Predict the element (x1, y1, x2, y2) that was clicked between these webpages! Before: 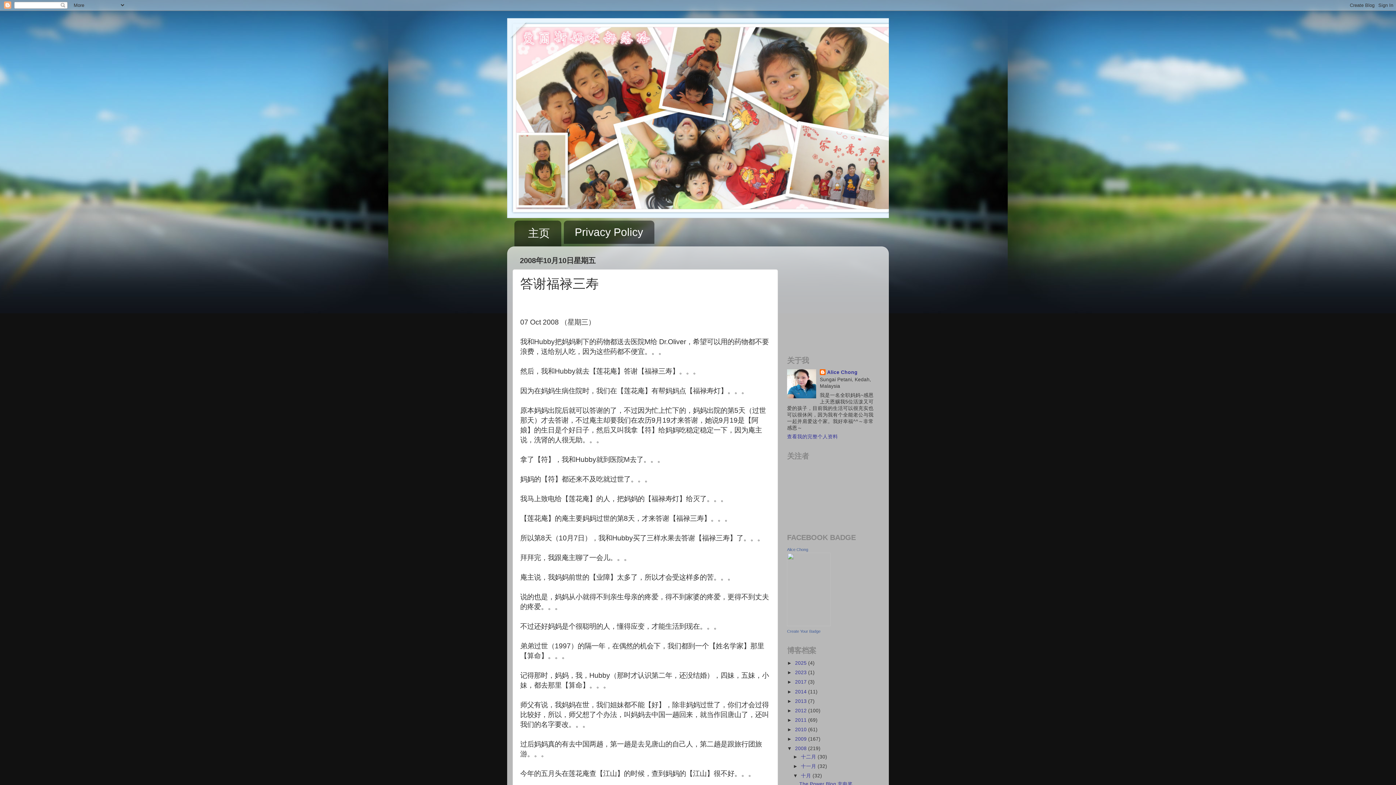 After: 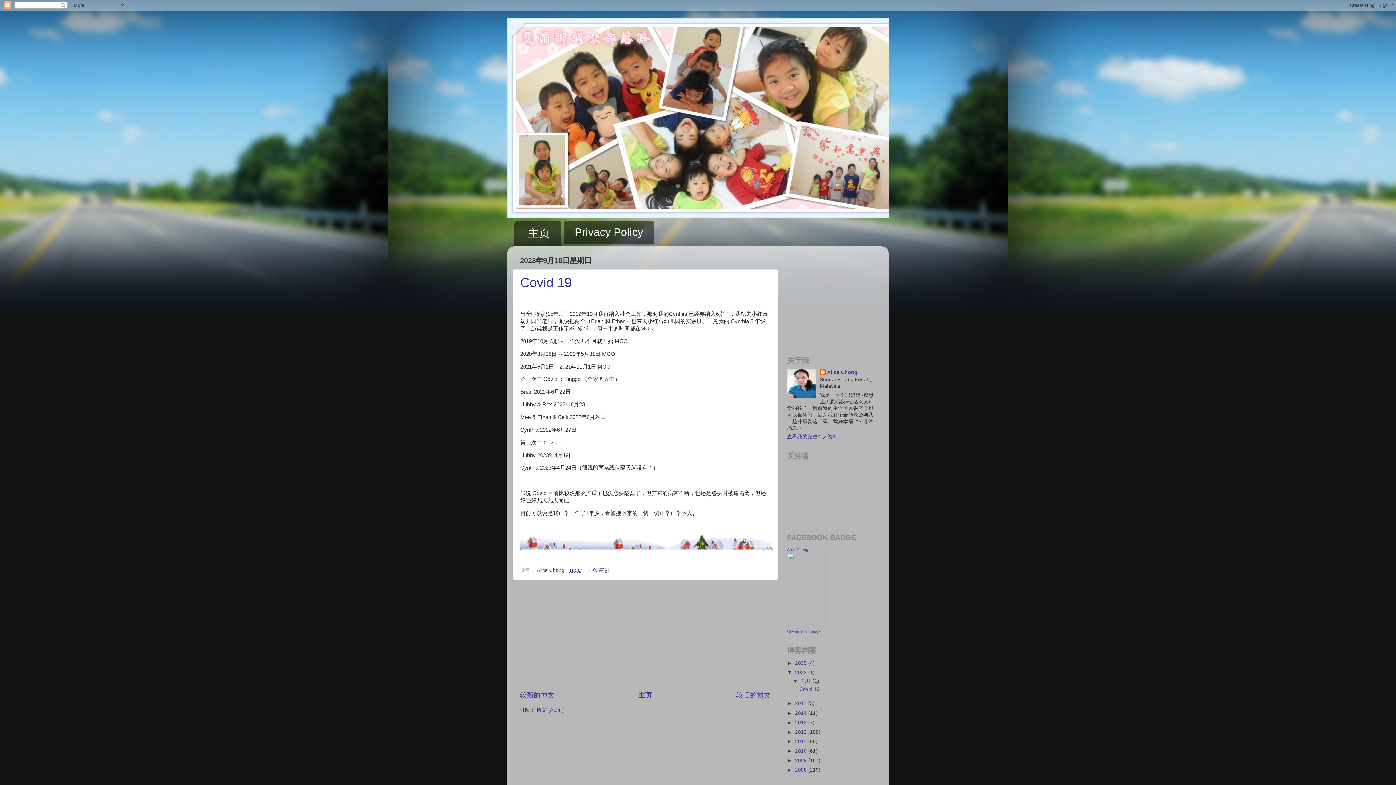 Action: bbox: (795, 670, 808, 675) label: 2023 